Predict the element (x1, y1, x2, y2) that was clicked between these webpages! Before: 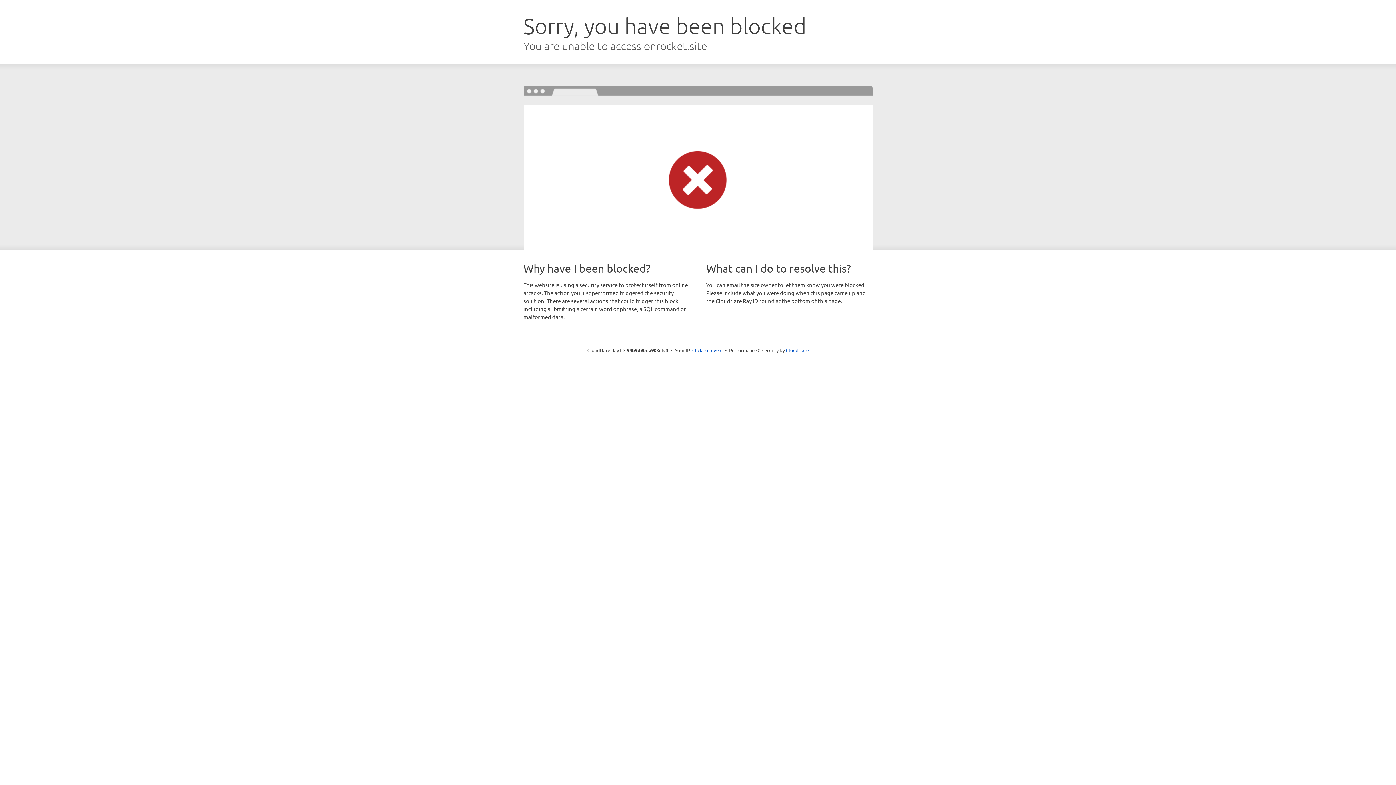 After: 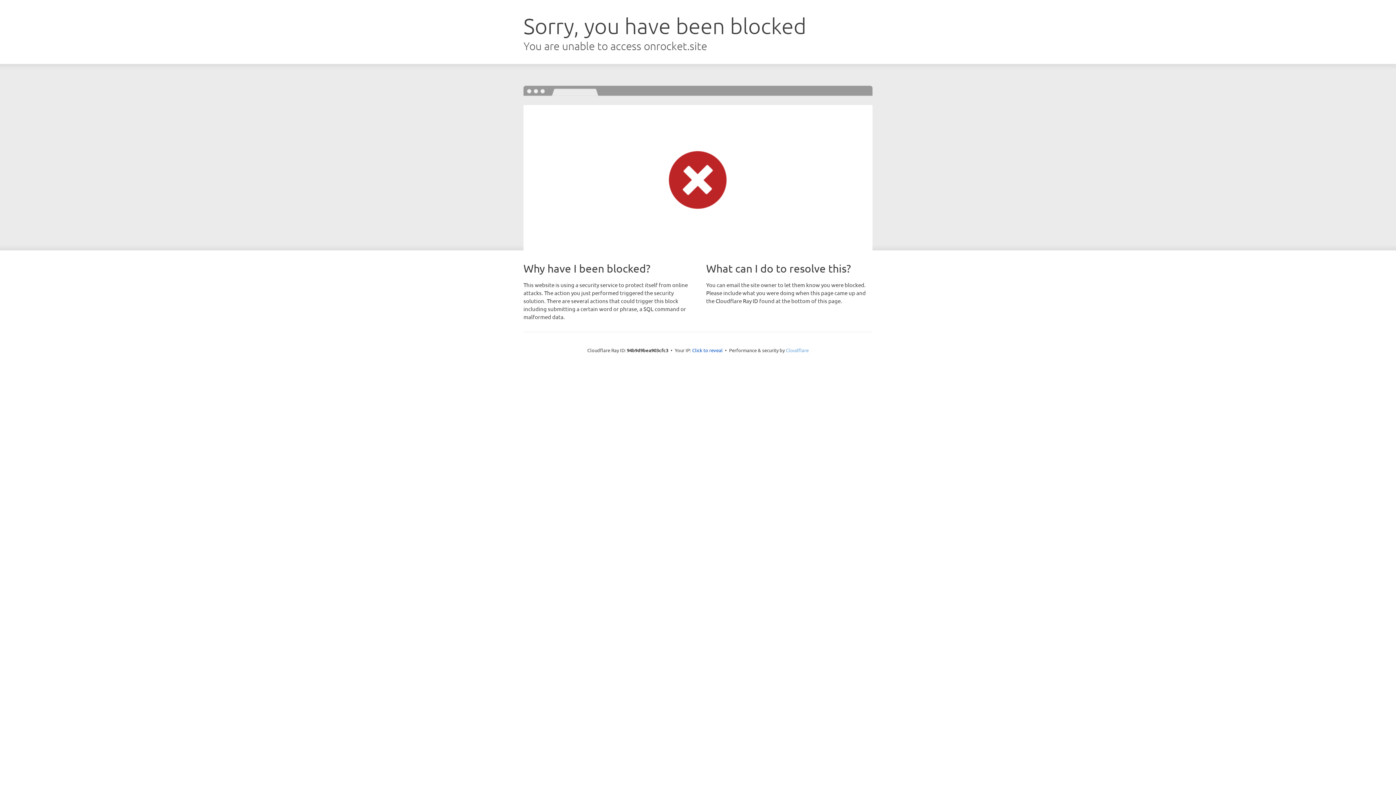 Action: label: Cloudflare bbox: (786, 347, 808, 353)